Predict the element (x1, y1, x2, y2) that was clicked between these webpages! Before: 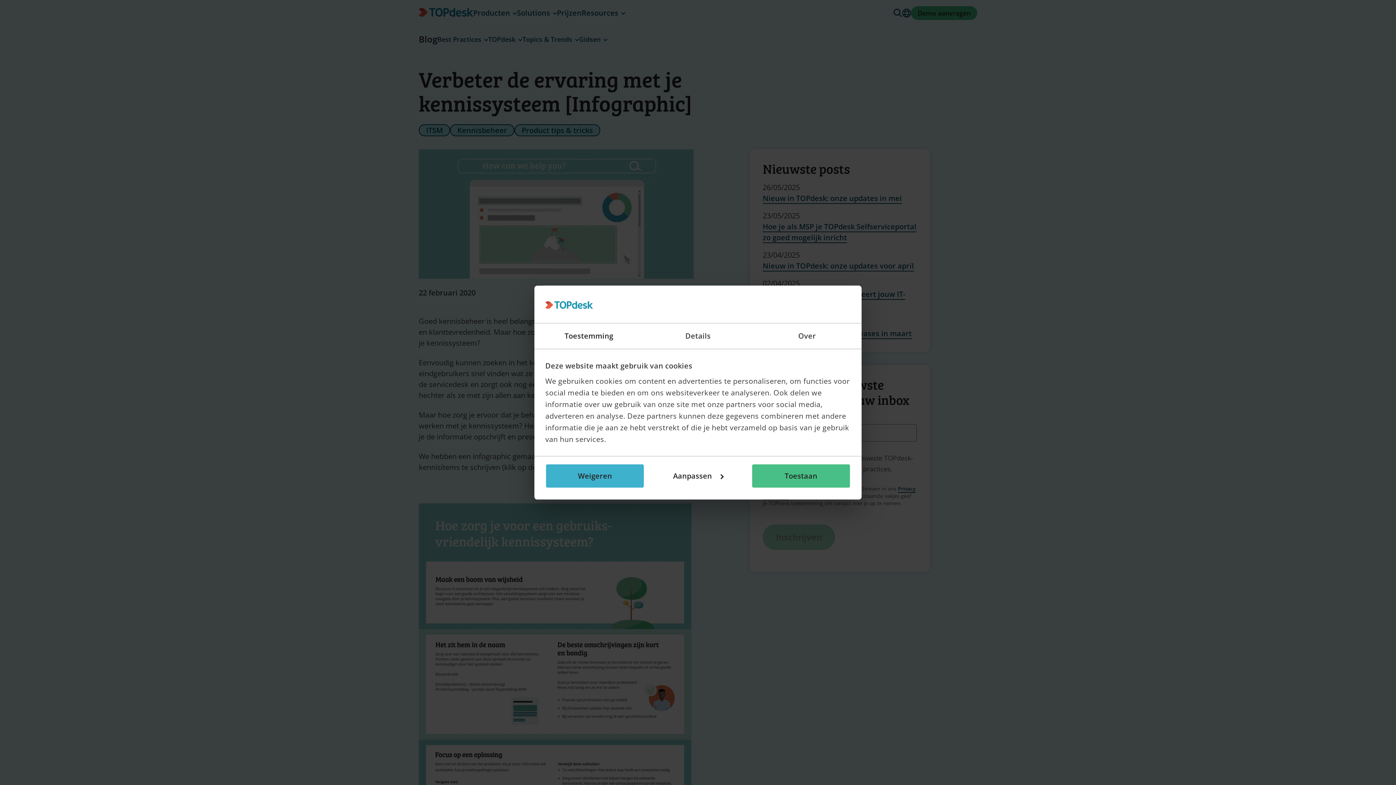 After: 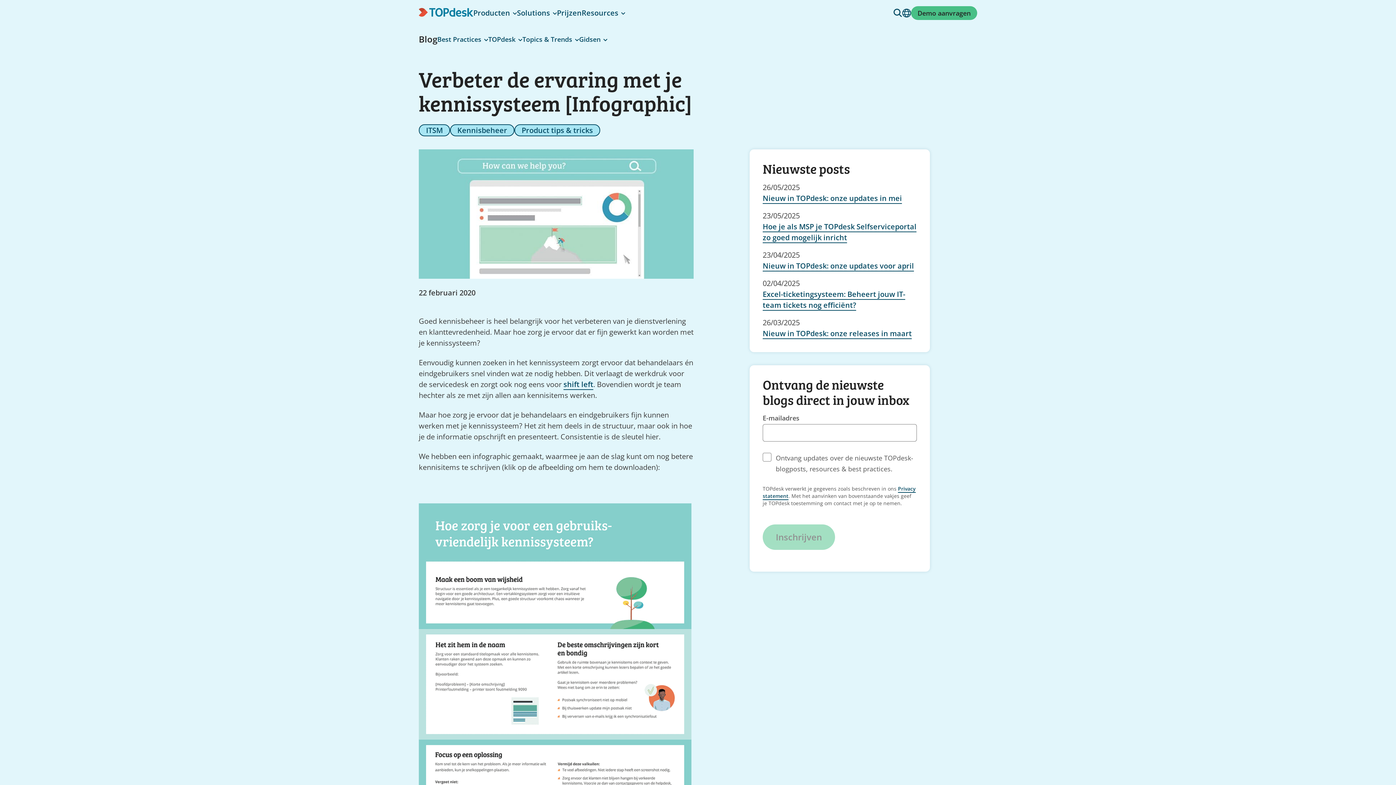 Action: label: Weigeren bbox: (545, 463, 644, 488)